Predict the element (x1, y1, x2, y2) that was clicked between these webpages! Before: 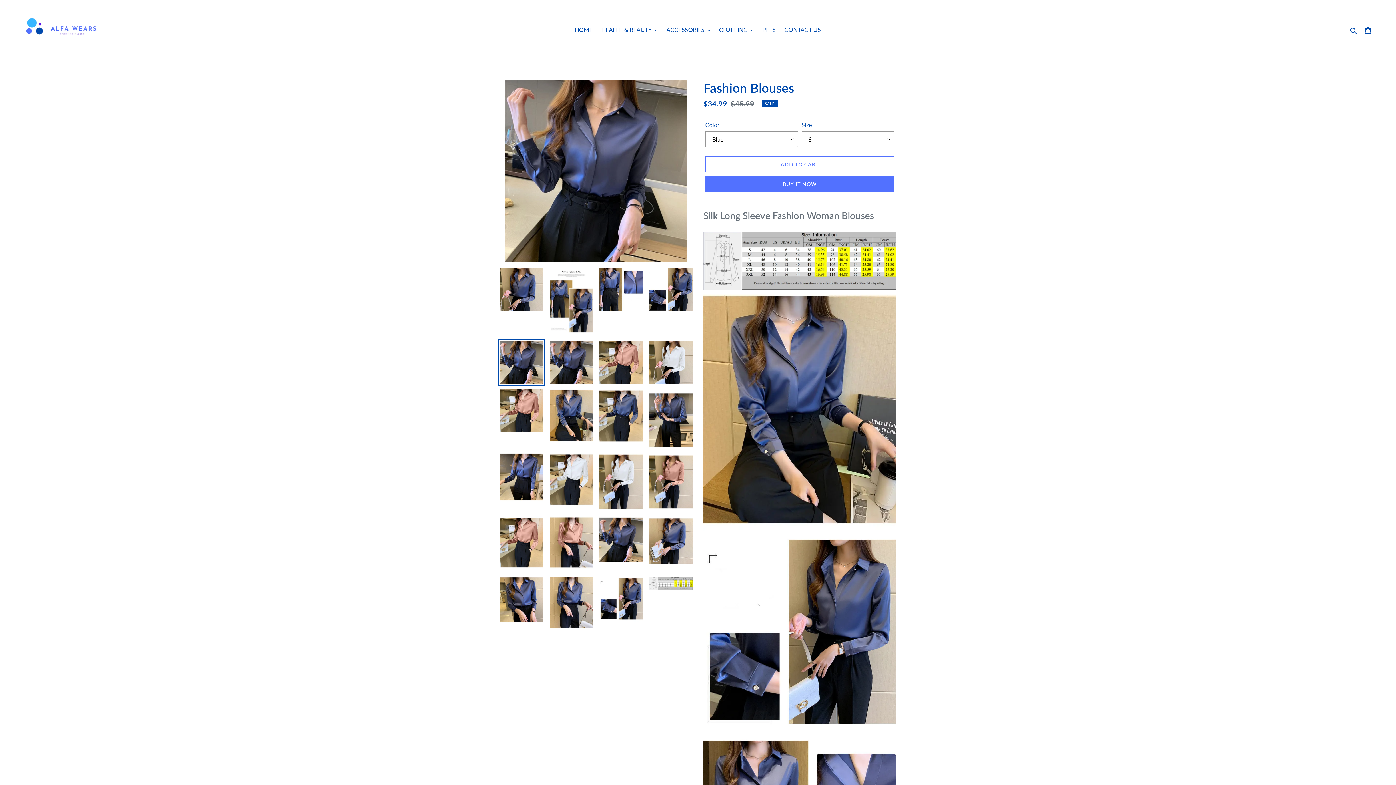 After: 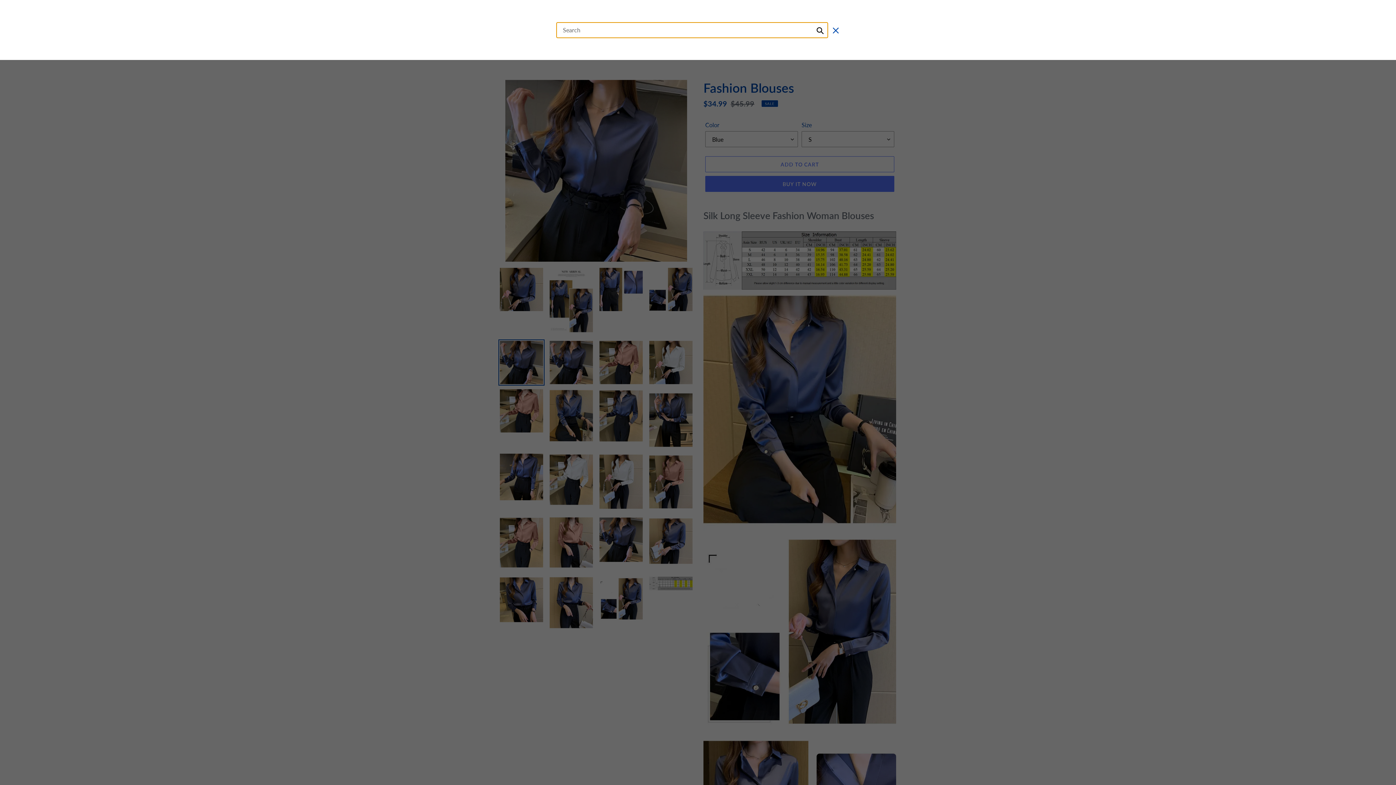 Action: bbox: (1348, 25, 1360, 34) label: Search